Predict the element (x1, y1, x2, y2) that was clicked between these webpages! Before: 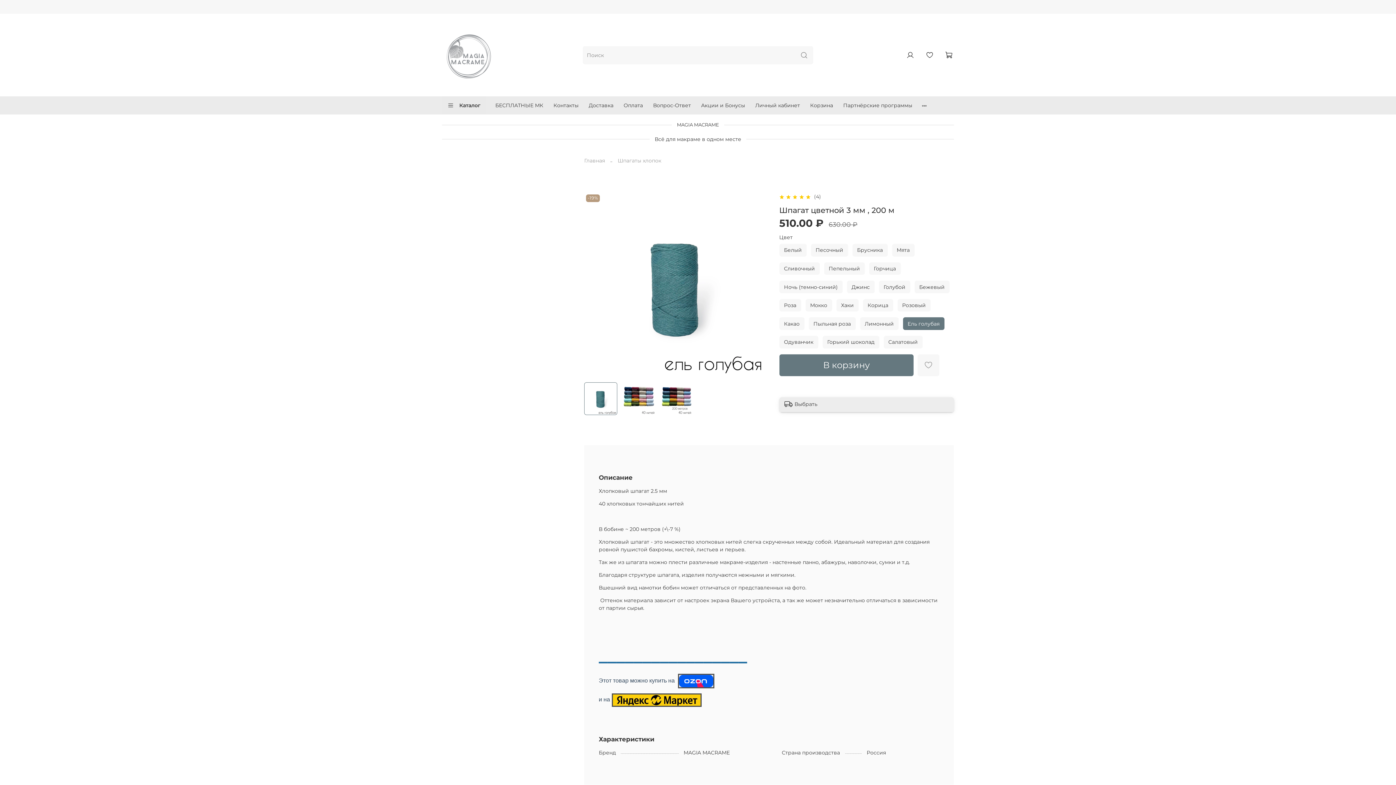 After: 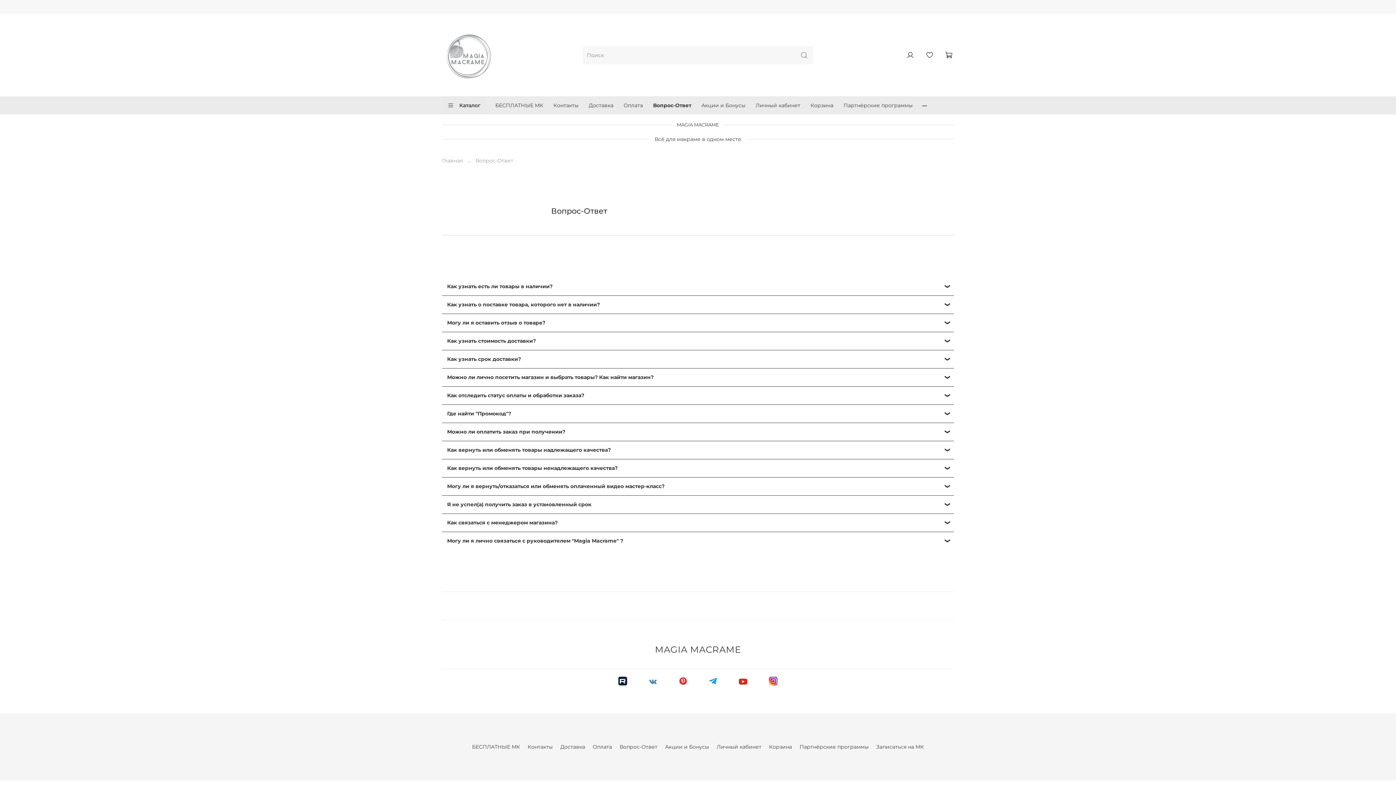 Action: label: Вопрос-Ответ bbox: (648, 96, 696, 114)